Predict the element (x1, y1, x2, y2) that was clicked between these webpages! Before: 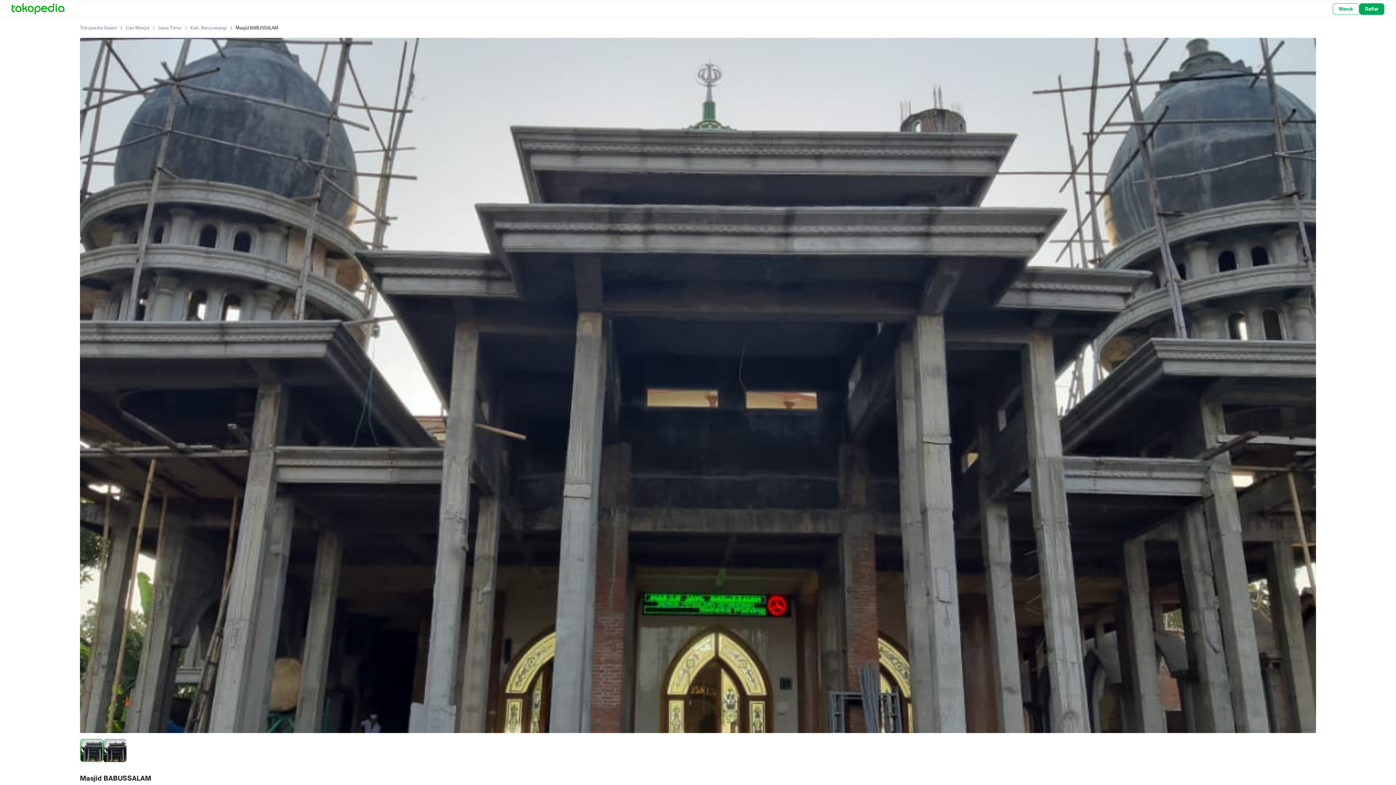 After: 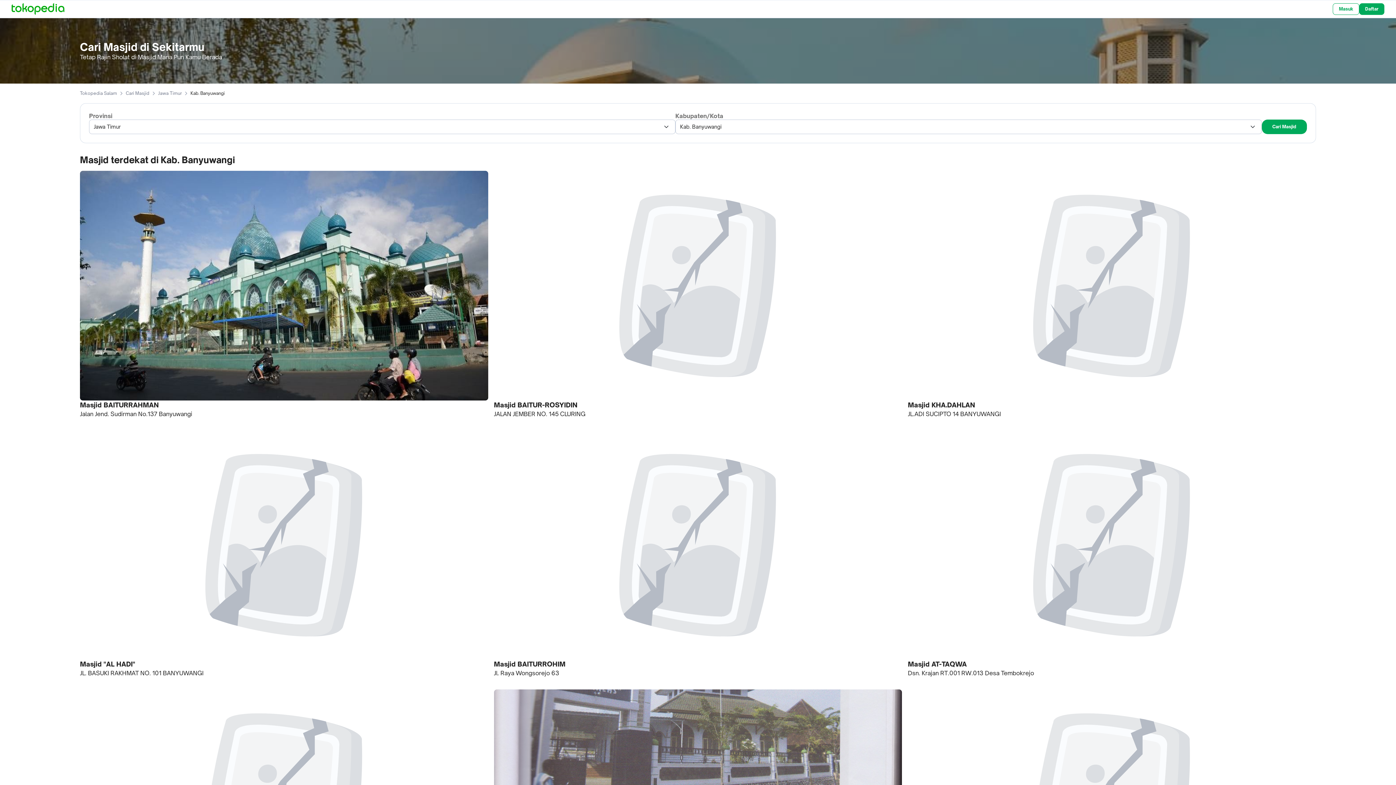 Action: bbox: (190, 24, 235, 32) label: Kab. Banyuwangi